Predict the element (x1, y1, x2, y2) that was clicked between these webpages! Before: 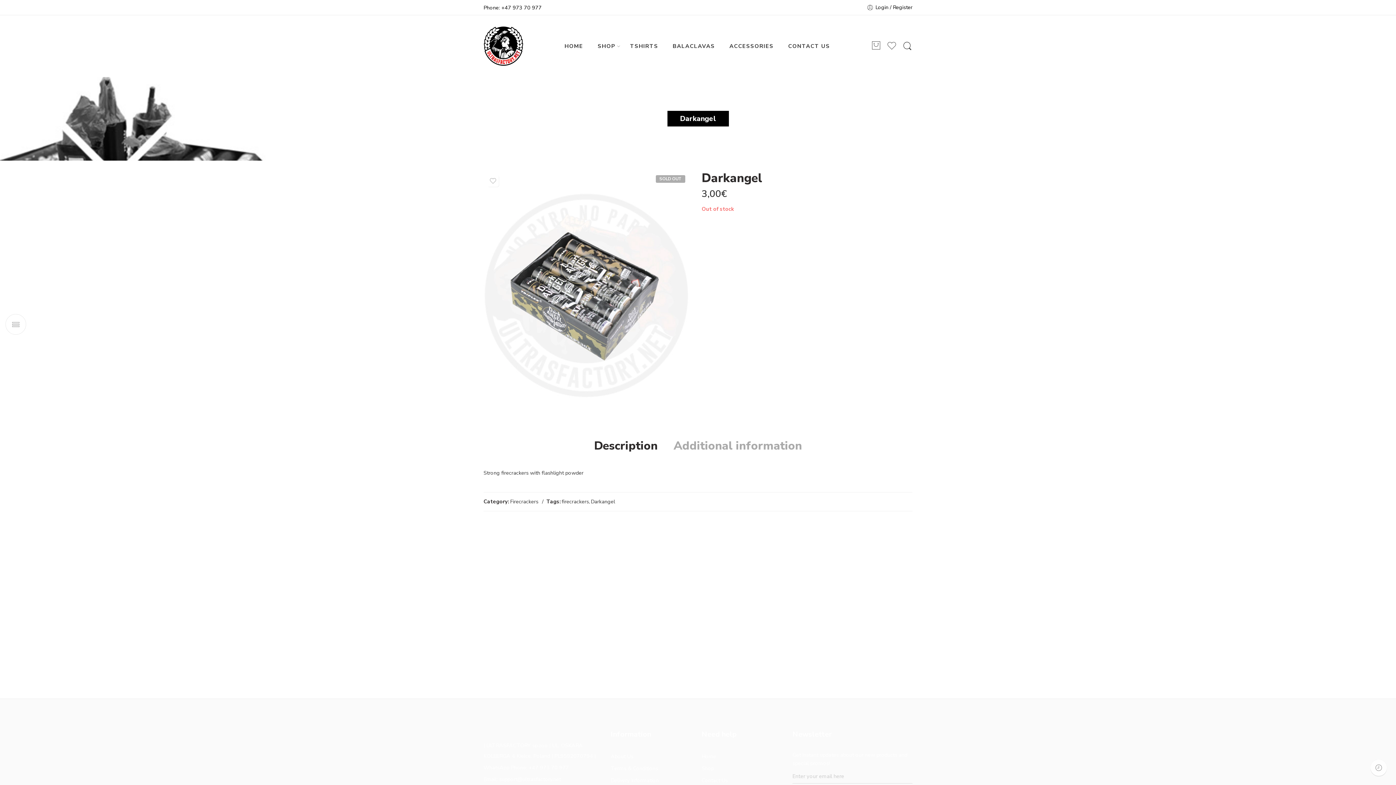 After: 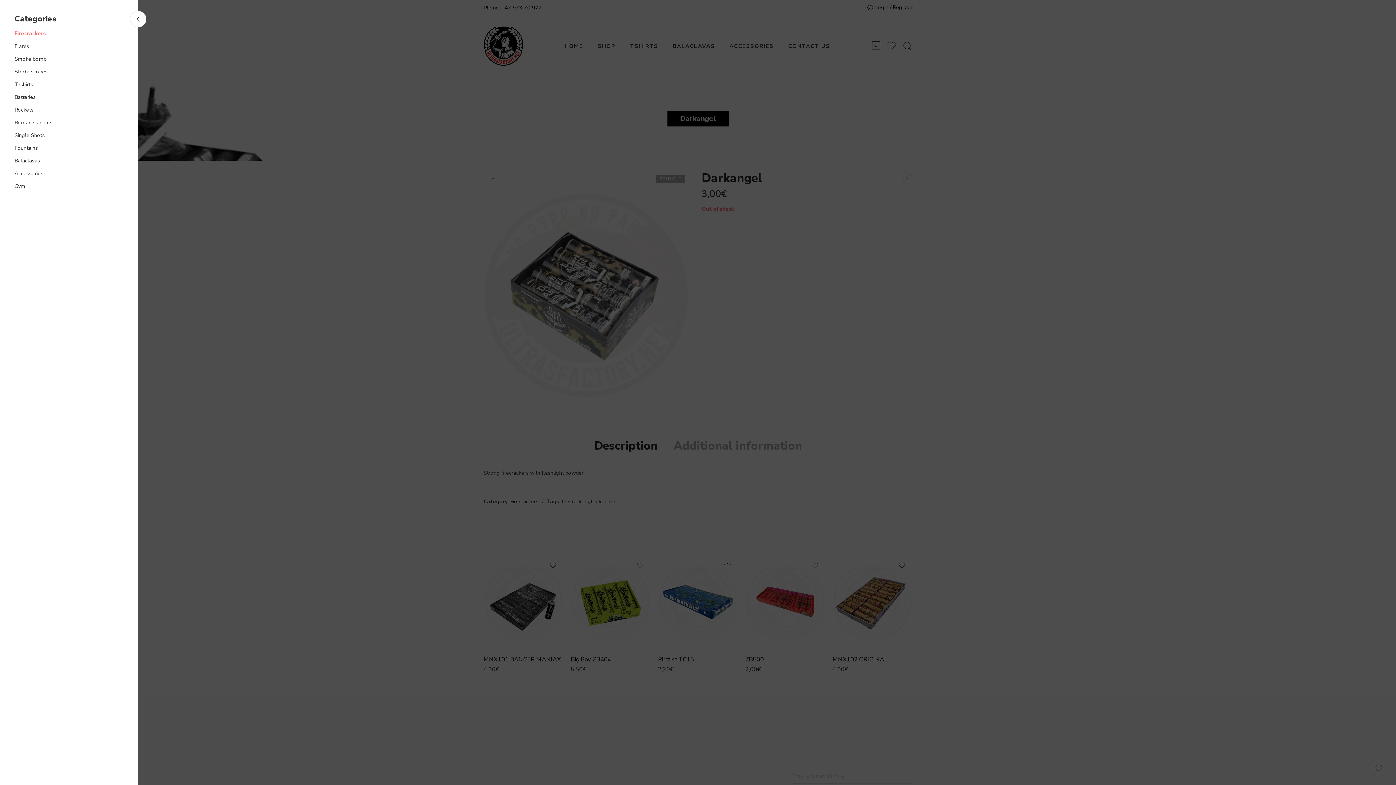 Action: bbox: (5, 314, 26, 334)